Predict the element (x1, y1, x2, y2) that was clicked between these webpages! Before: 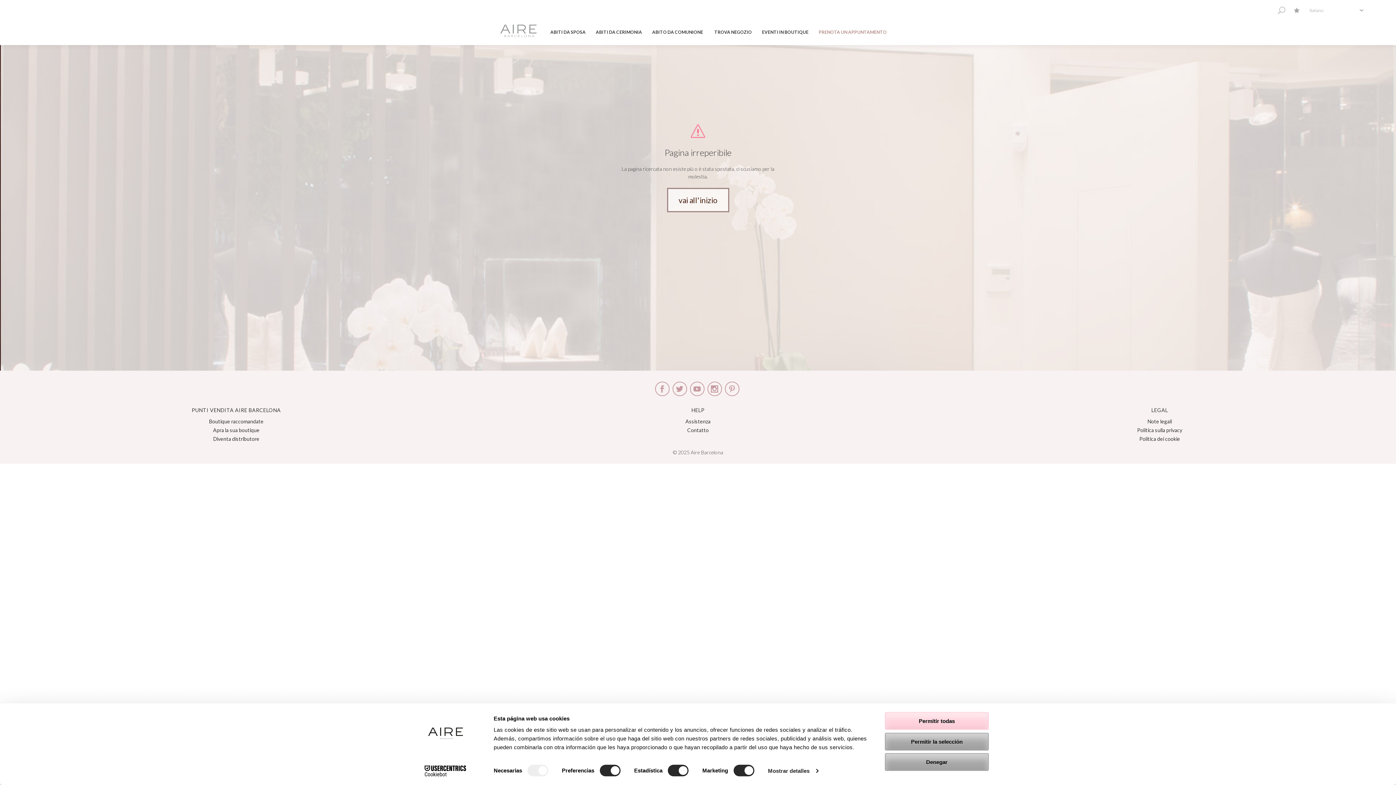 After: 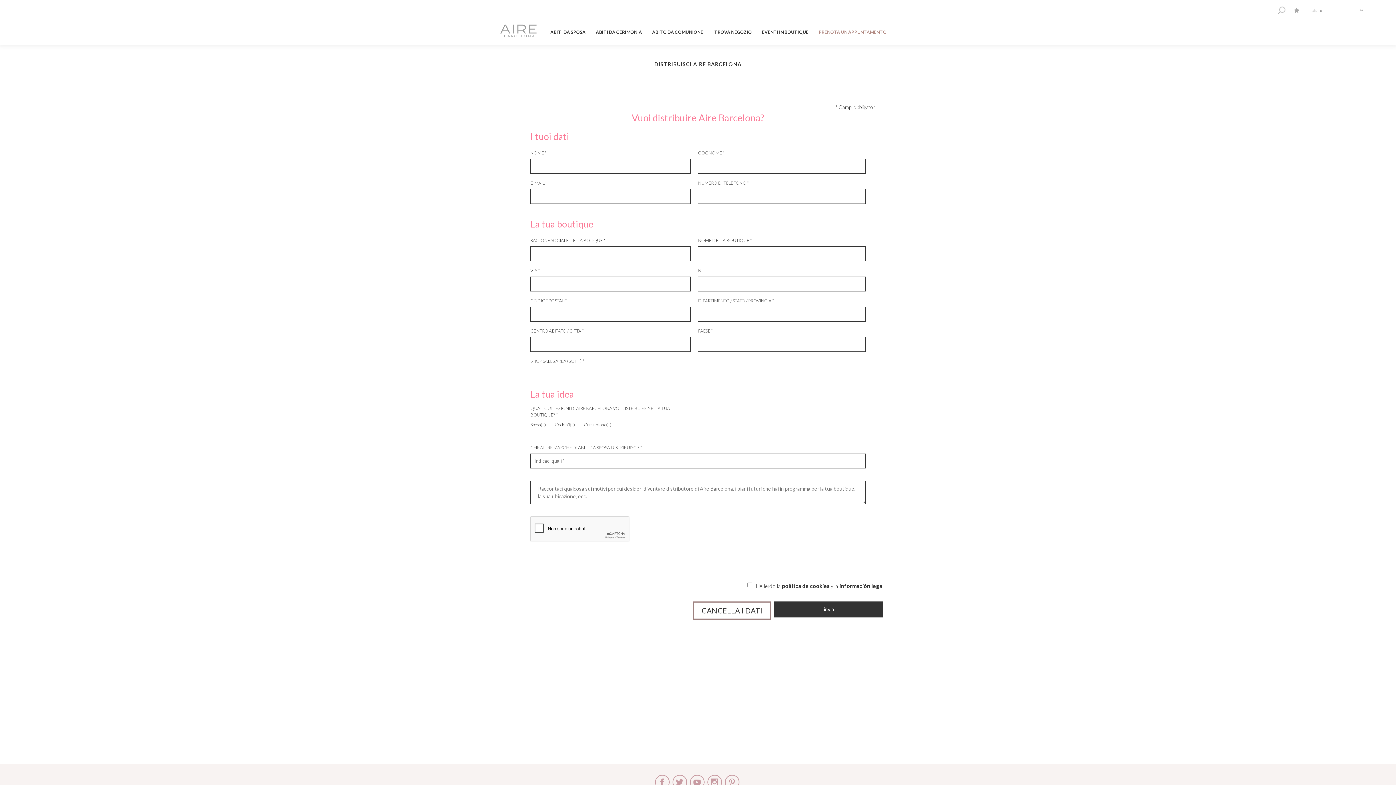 Action: bbox: (213, 436, 259, 442) label: Diventa distributore